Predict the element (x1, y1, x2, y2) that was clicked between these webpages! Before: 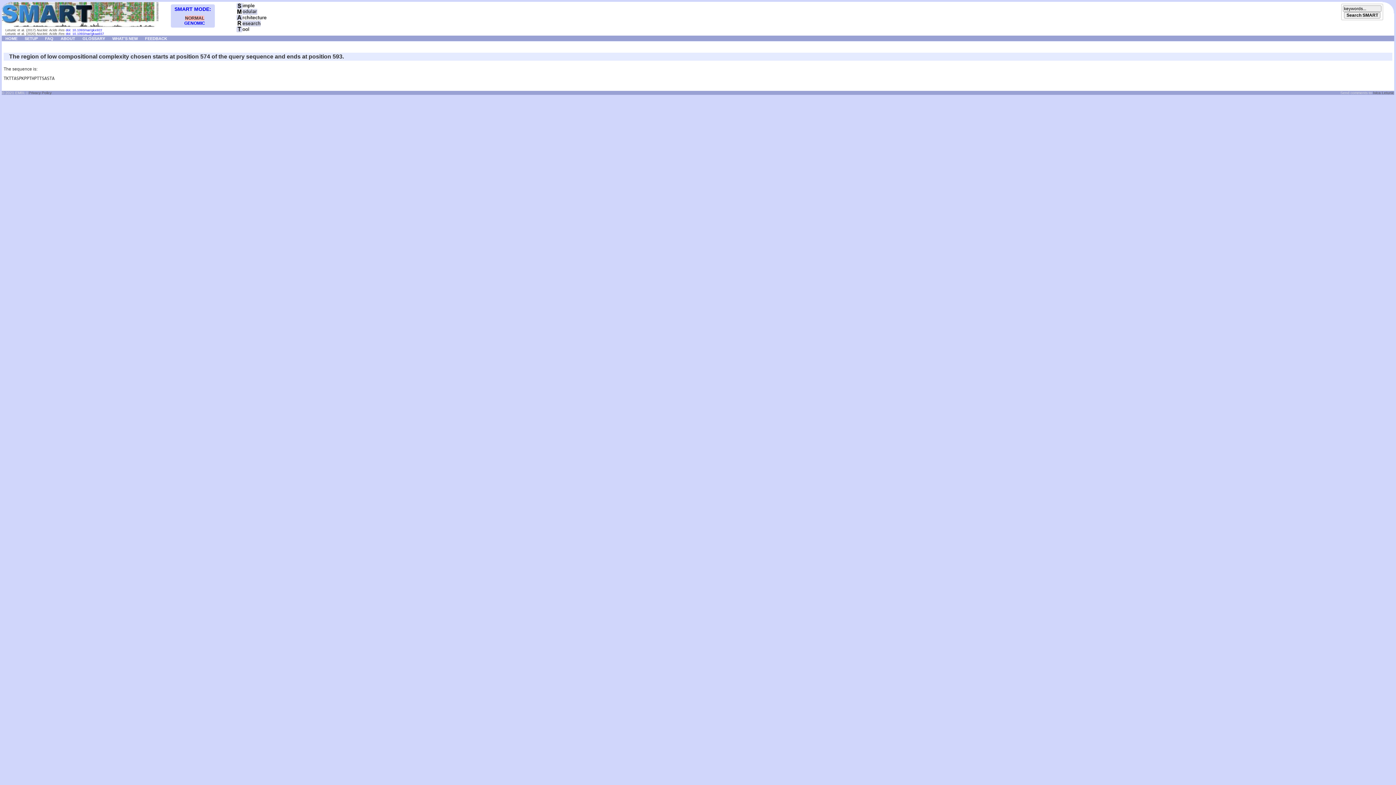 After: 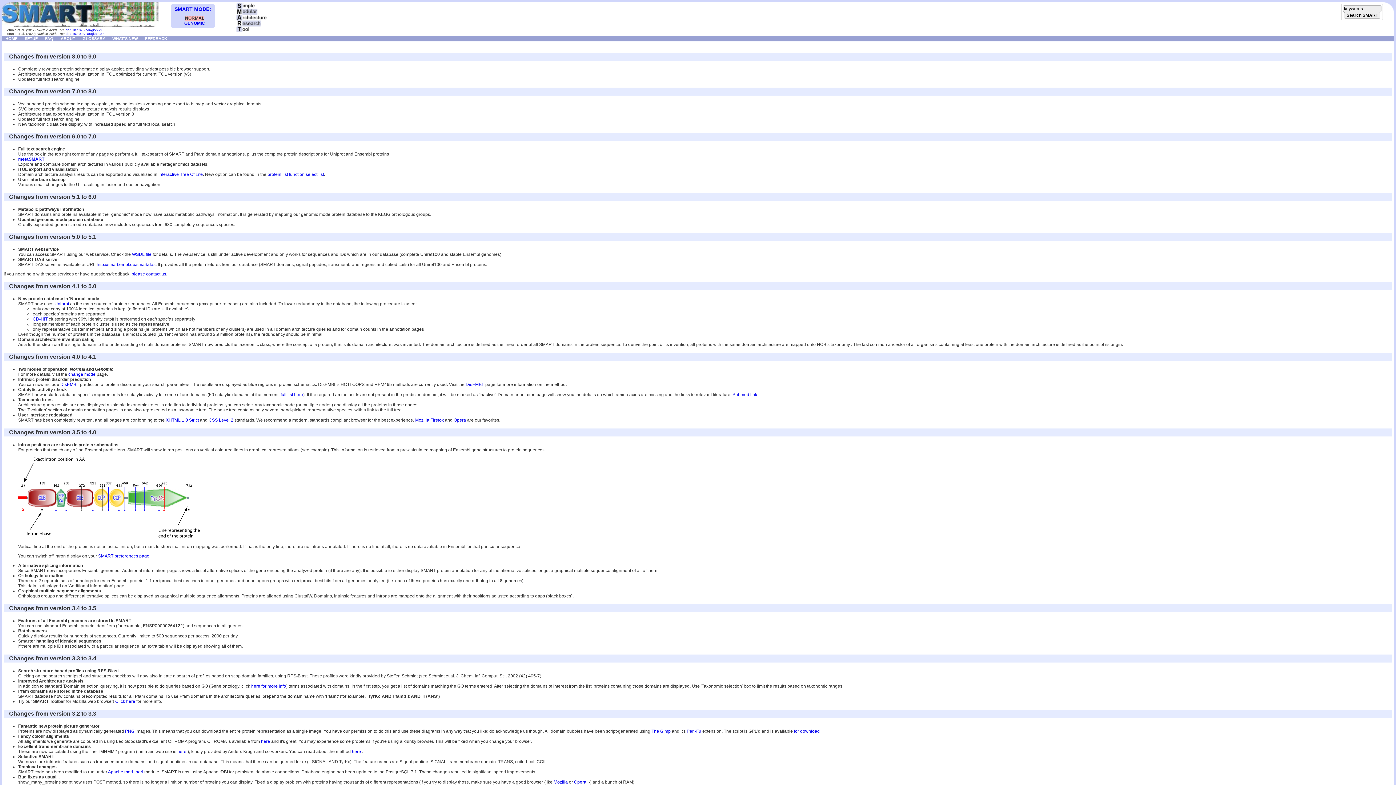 Action: bbox: (108, 35, 141, 40) label: WHAT'S NEW